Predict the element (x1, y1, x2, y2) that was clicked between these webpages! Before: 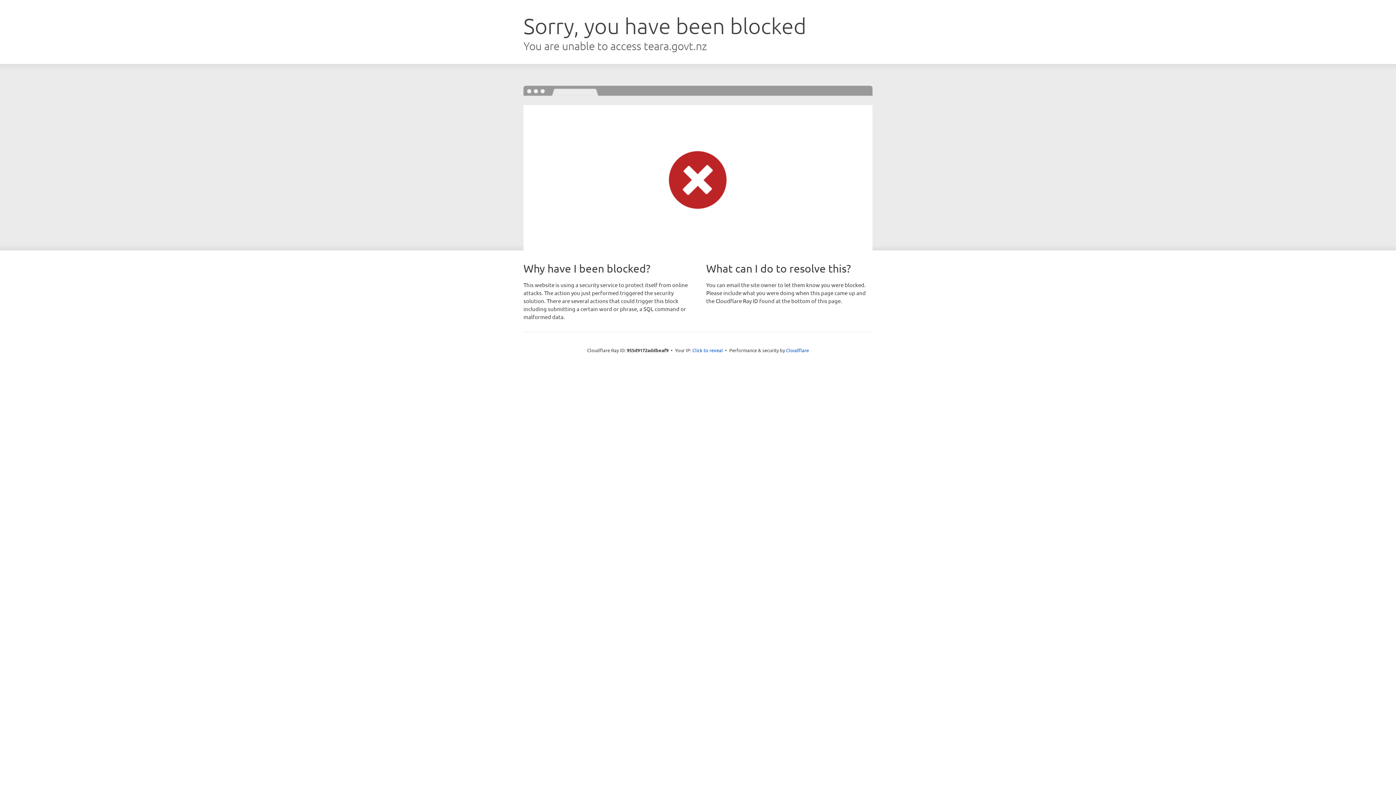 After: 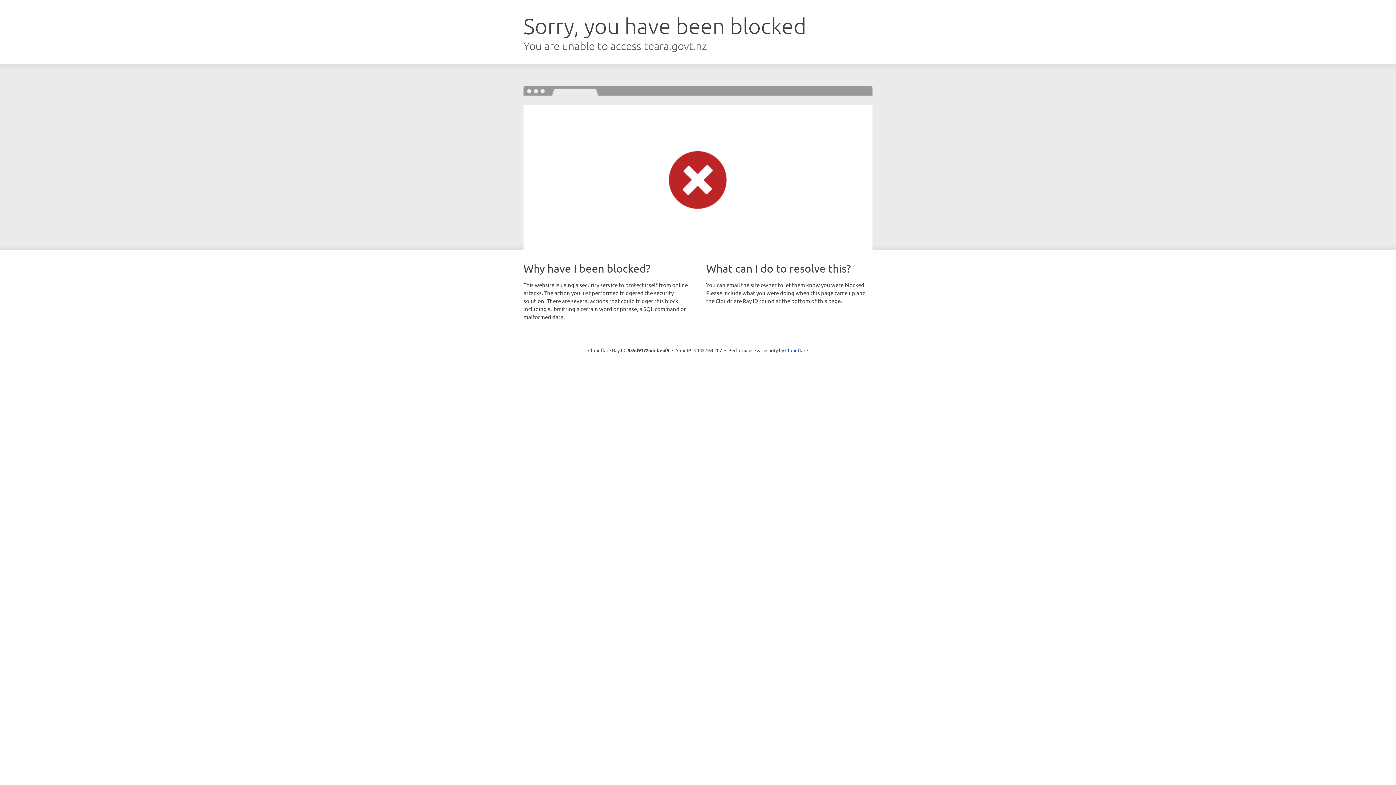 Action: bbox: (692, 346, 723, 353) label: Click to reveal